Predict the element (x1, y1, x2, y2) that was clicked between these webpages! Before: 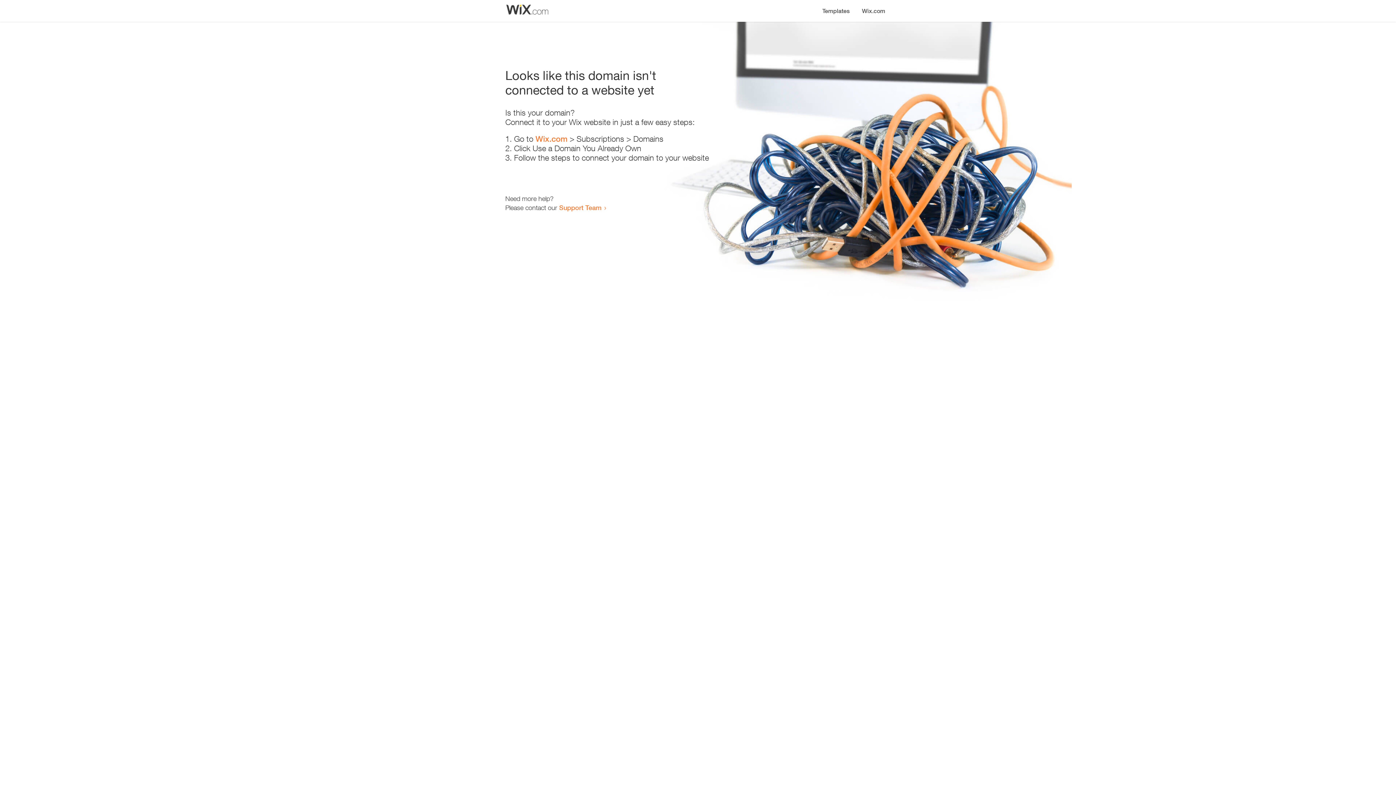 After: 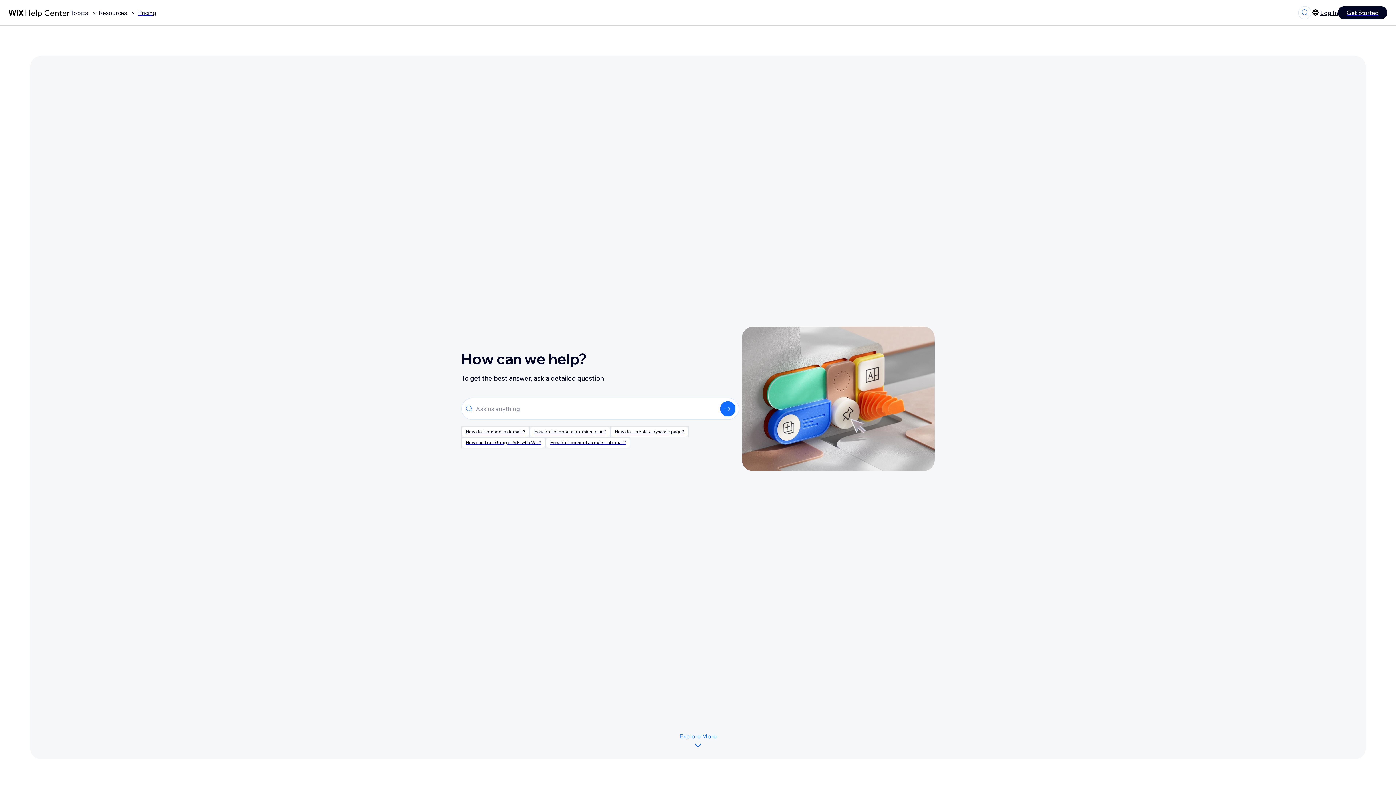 Action: label: Support Team bbox: (559, 203, 601, 211)